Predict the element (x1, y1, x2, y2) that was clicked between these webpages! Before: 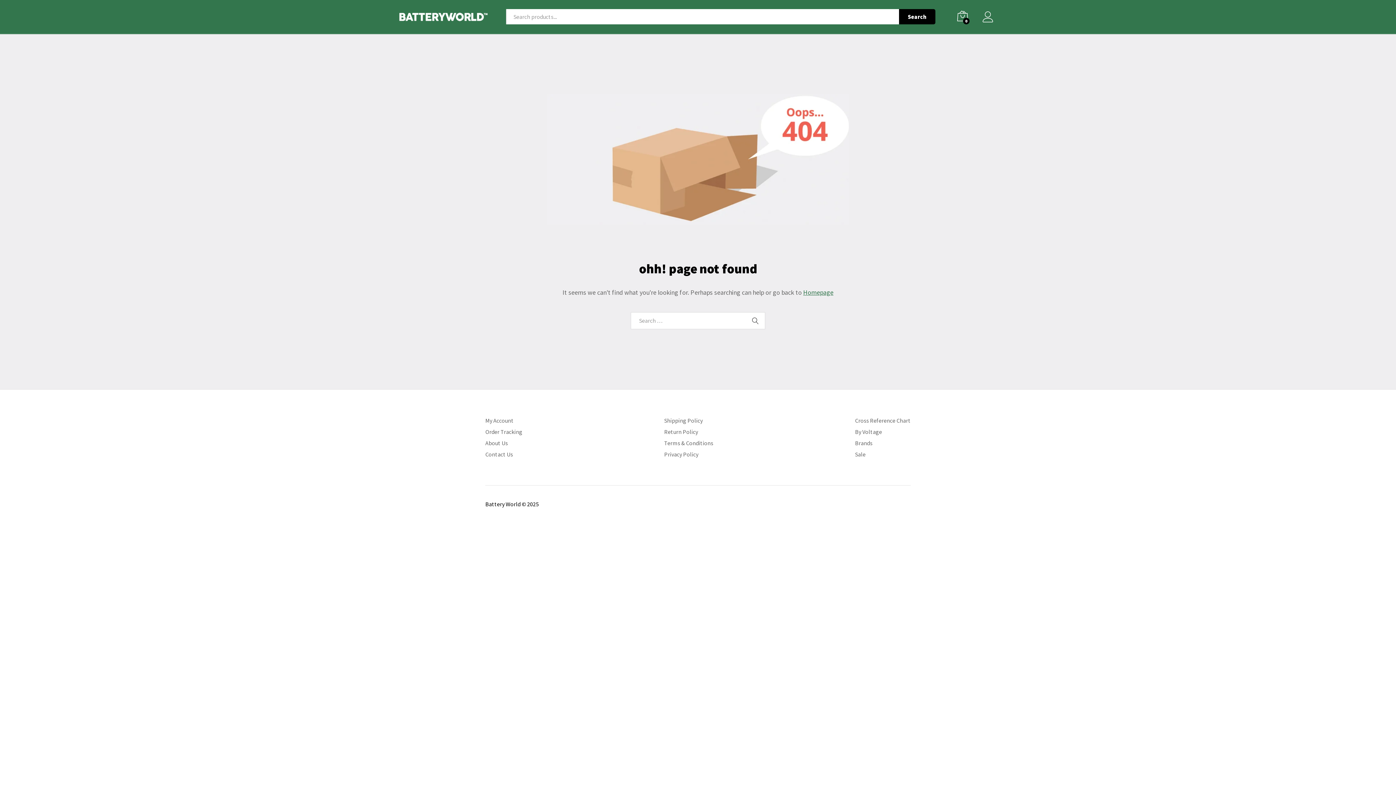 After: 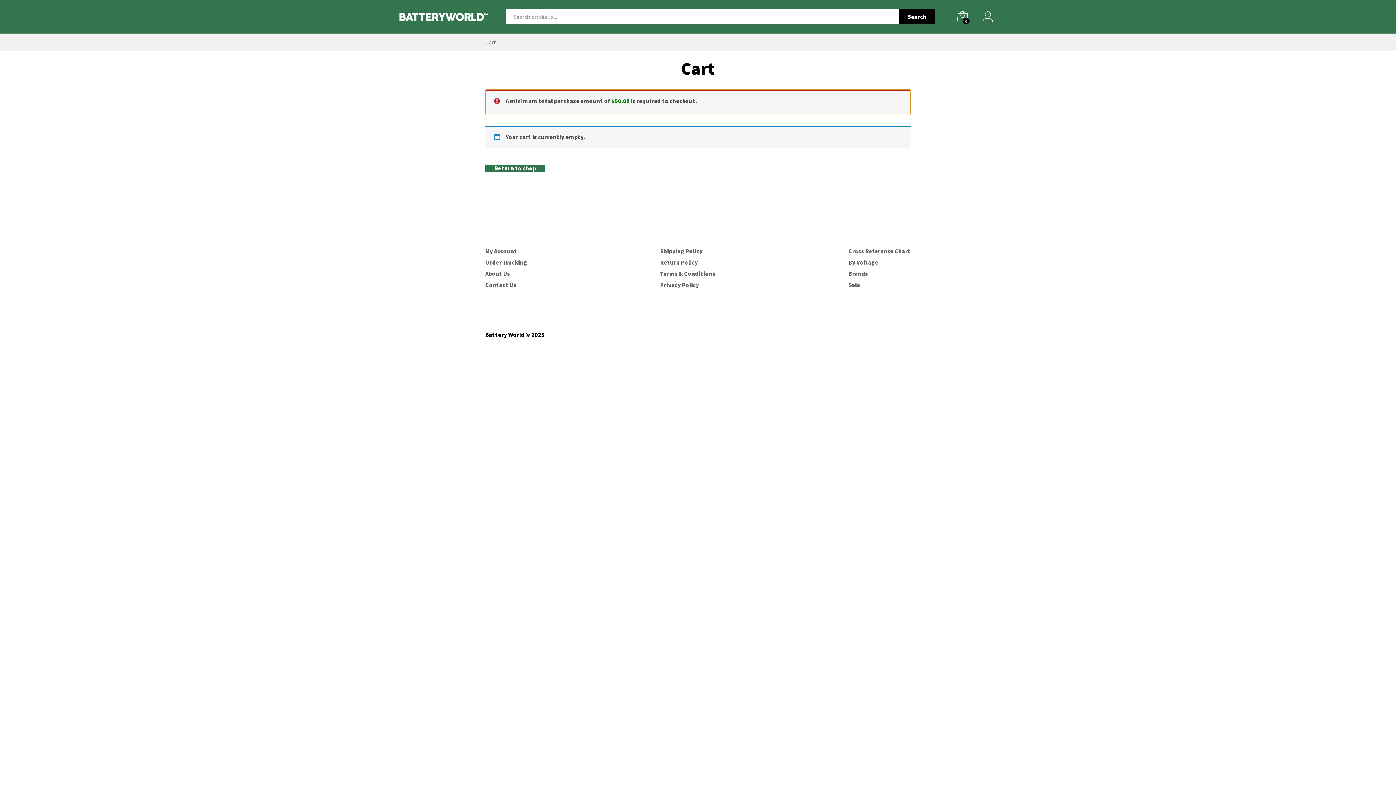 Action: label: 0 bbox: (957, 10, 968, 23)